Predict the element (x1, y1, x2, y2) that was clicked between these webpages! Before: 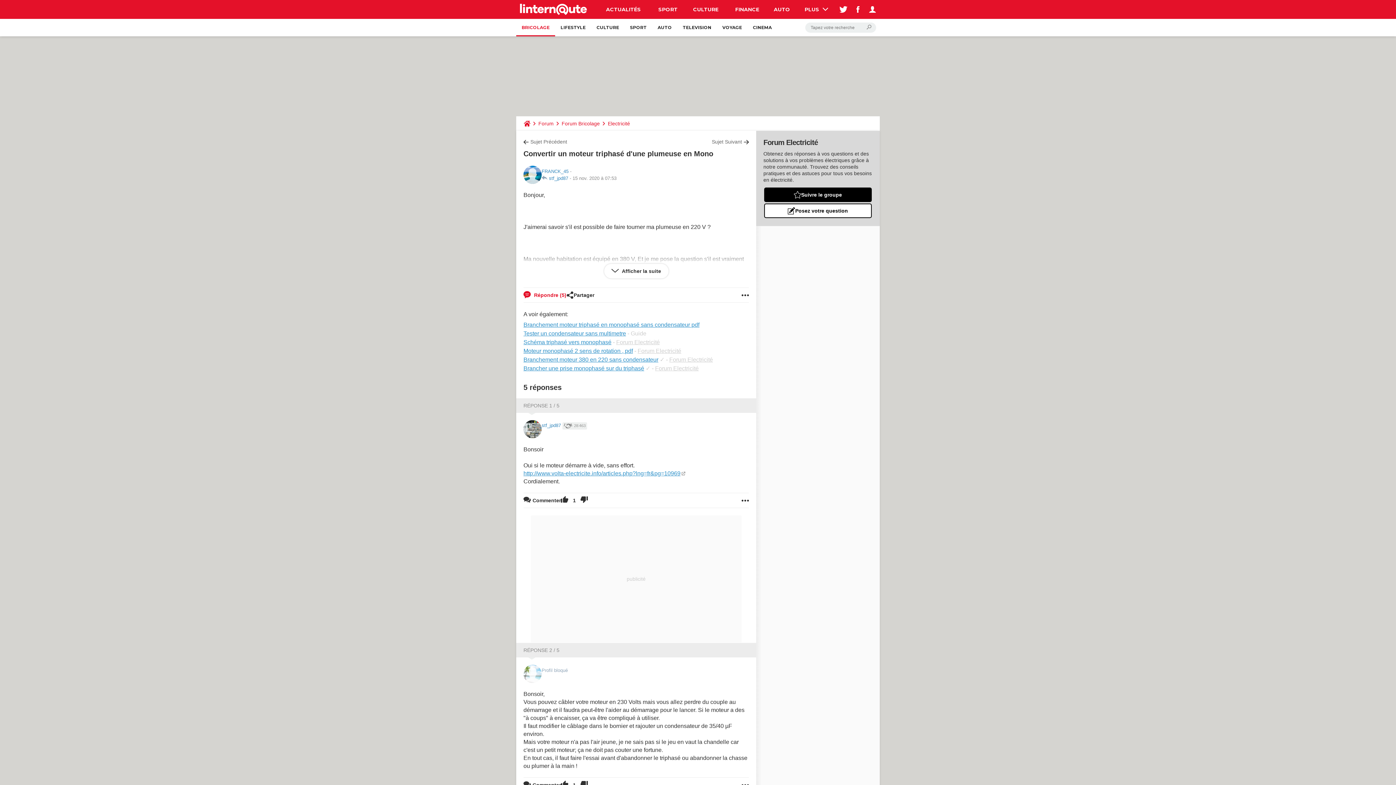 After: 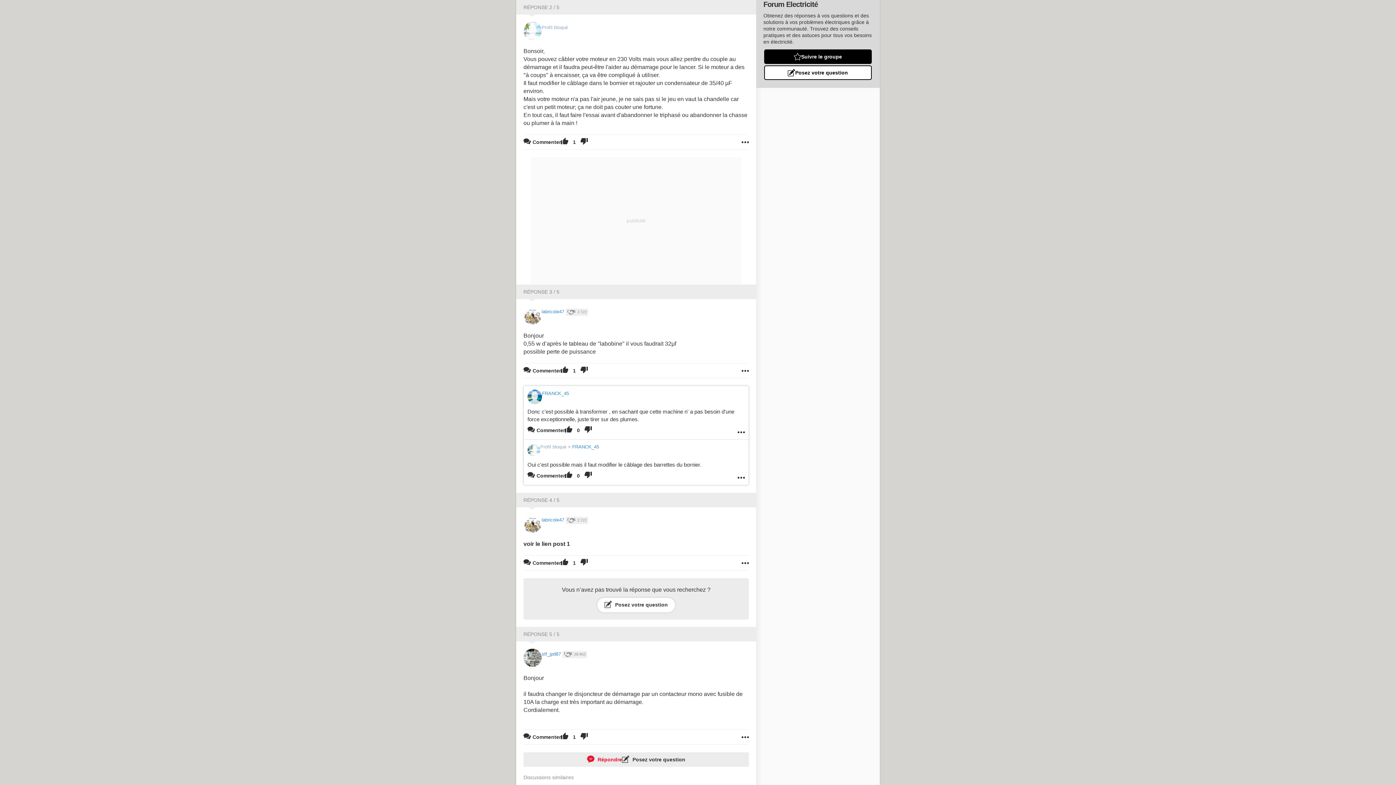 Action: label:   bbox: (541, 674, 543, 681)